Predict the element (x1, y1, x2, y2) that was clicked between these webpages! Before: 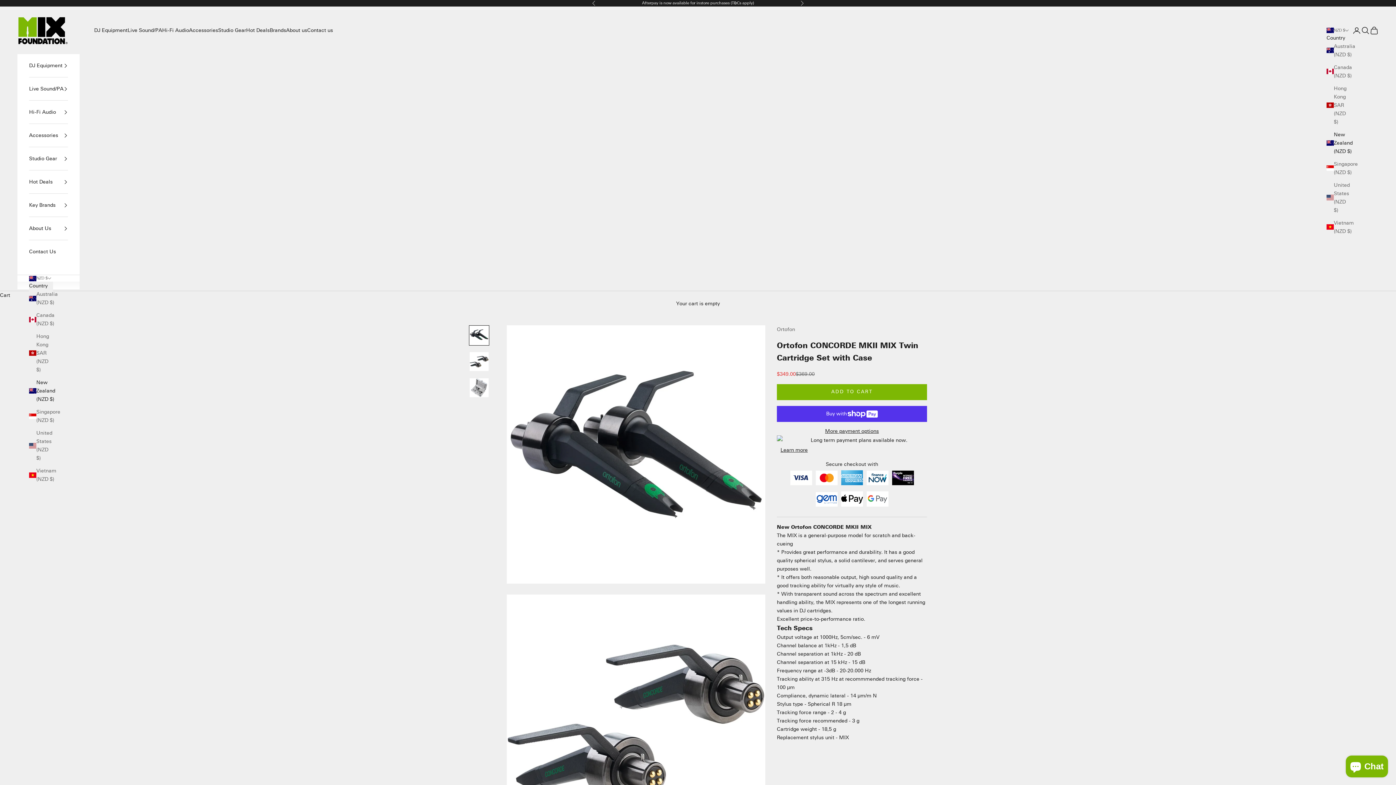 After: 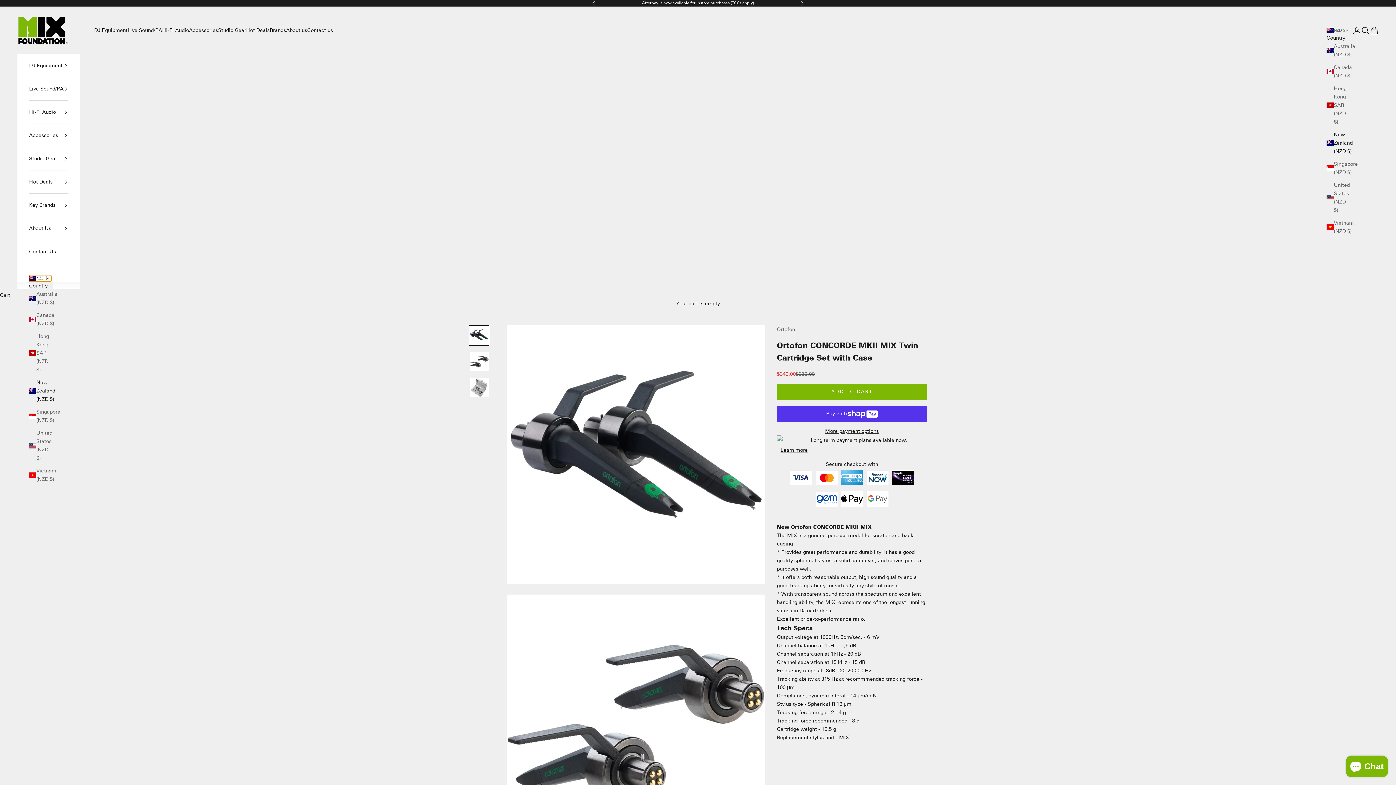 Action: label: NZD $ bbox: (29, 275, 51, 281)